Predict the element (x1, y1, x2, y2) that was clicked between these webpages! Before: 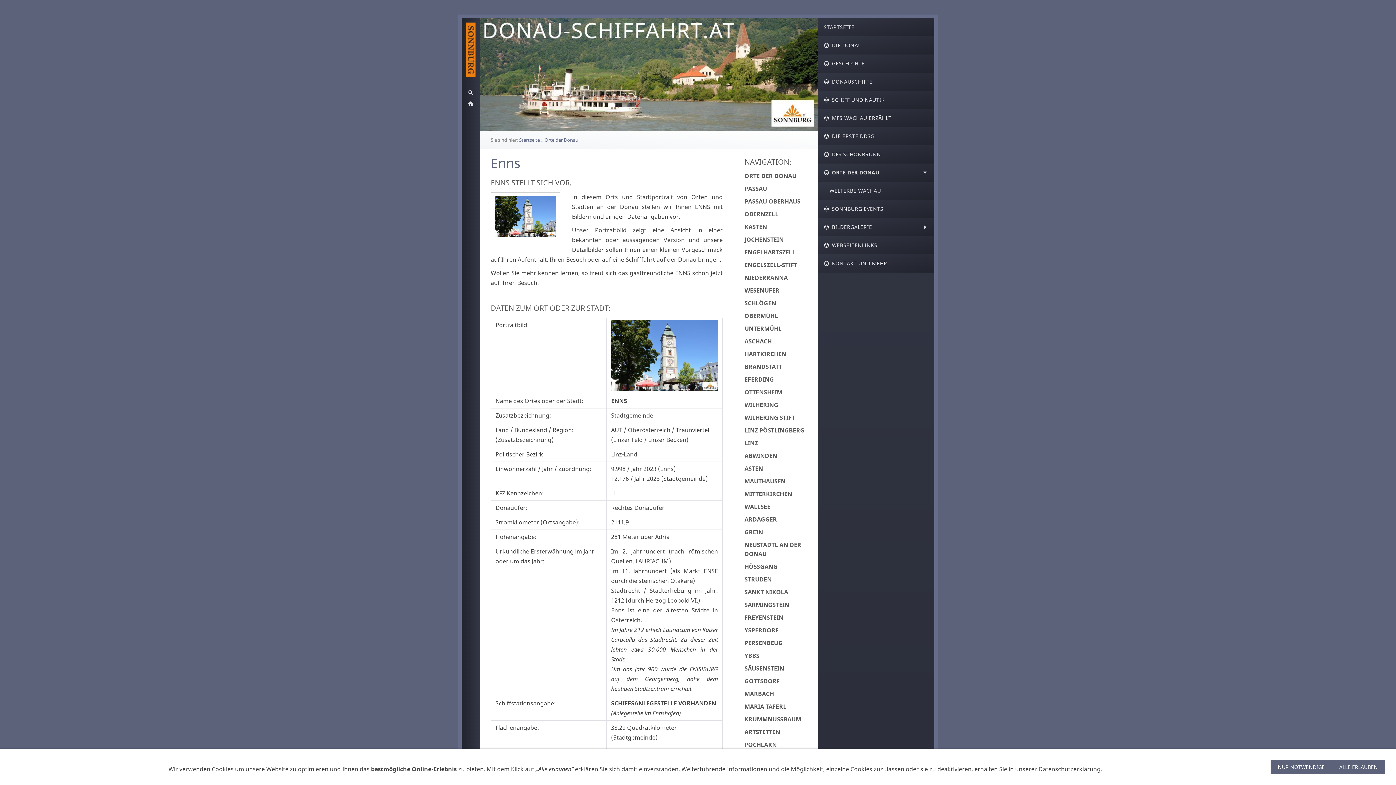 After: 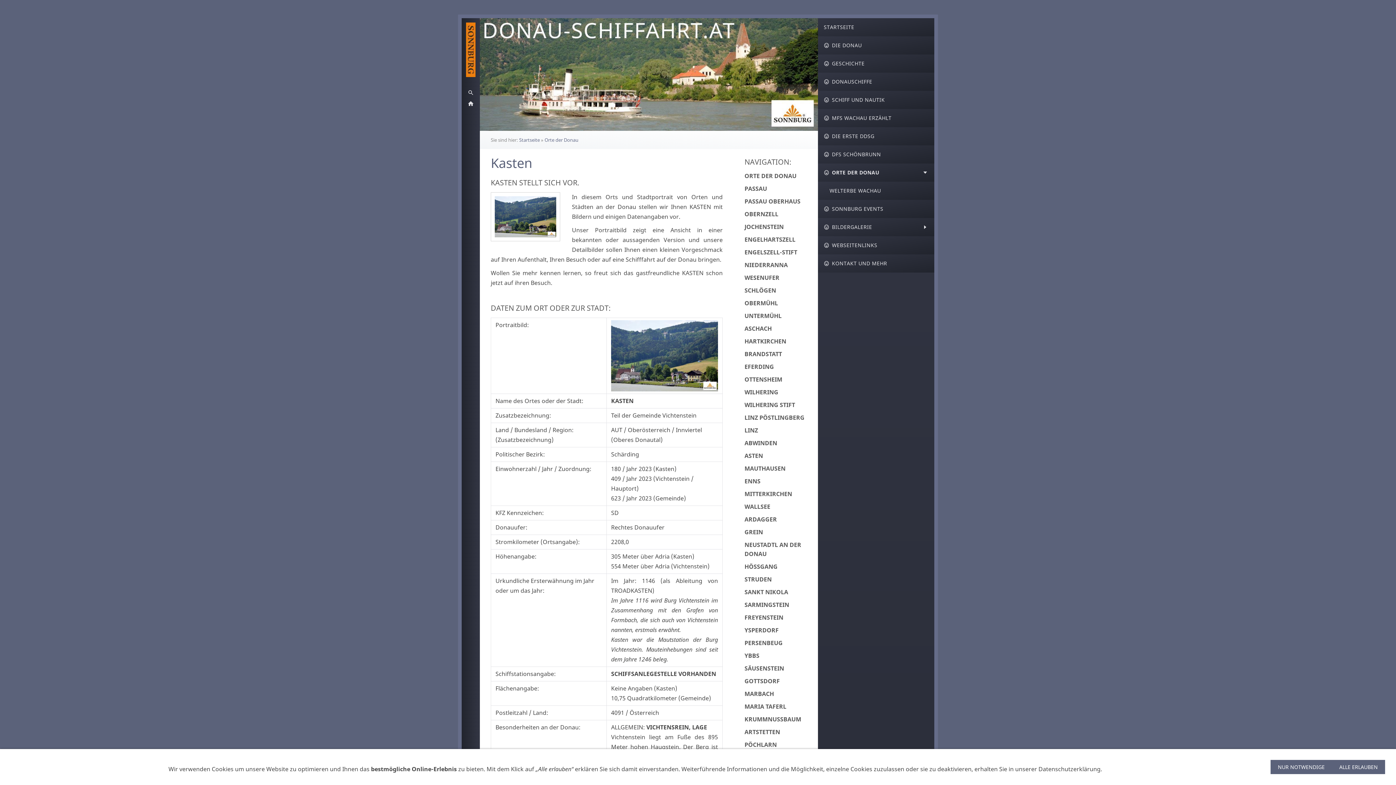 Action: bbox: (744, 222, 767, 230) label: KASTEN